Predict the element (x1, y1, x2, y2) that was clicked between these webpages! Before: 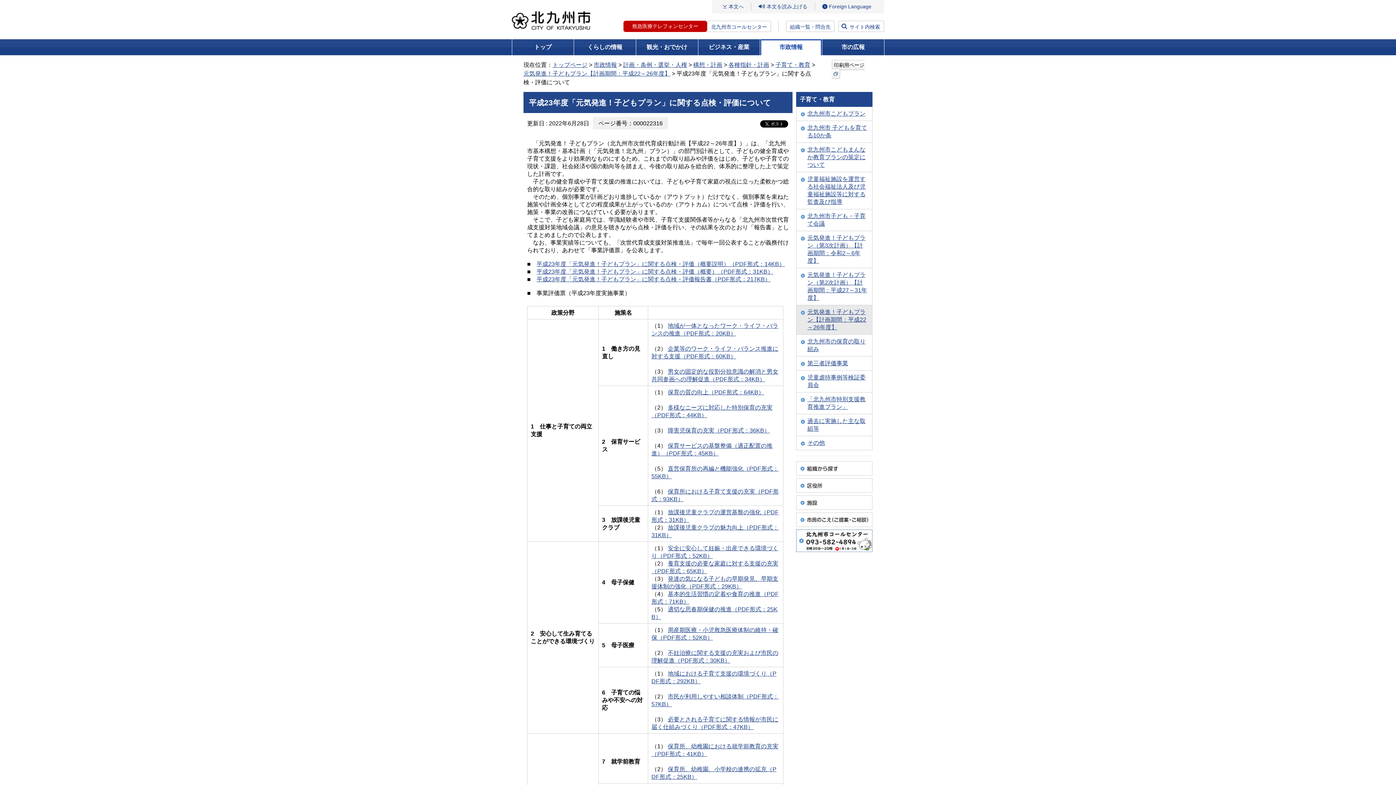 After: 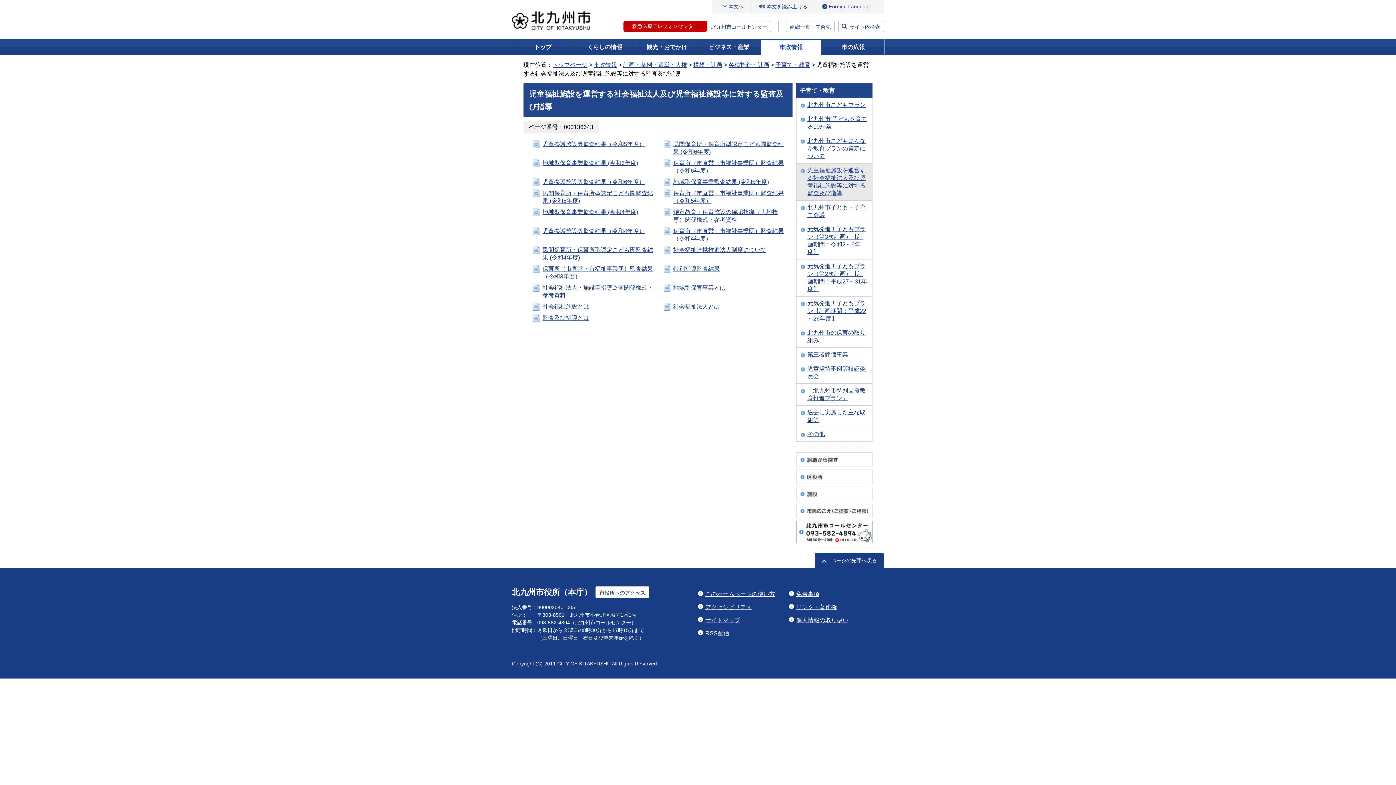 Action: bbox: (800, 175, 868, 205) label: 児童福祉施設を運営する社会福祉法人及び児童福祉施設等に対する監査及び指導